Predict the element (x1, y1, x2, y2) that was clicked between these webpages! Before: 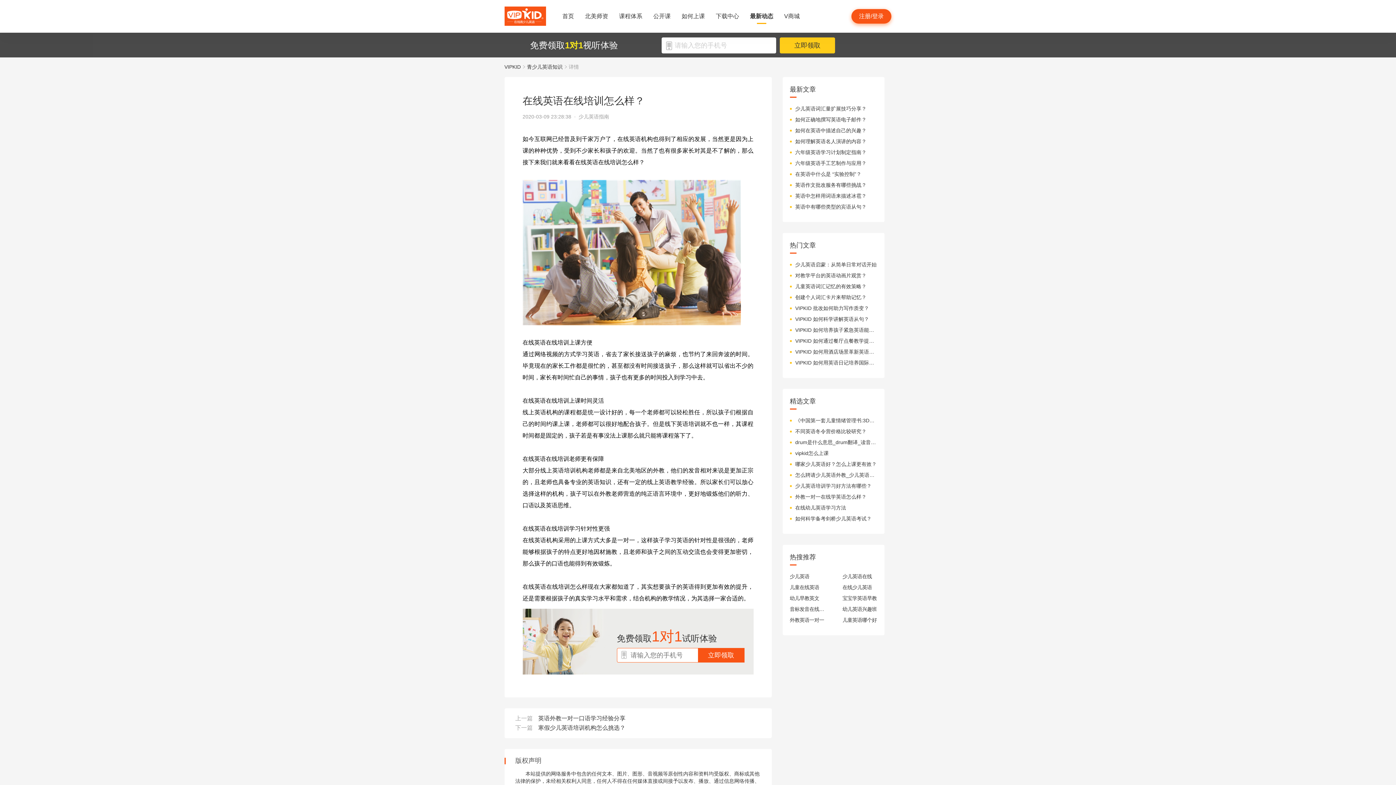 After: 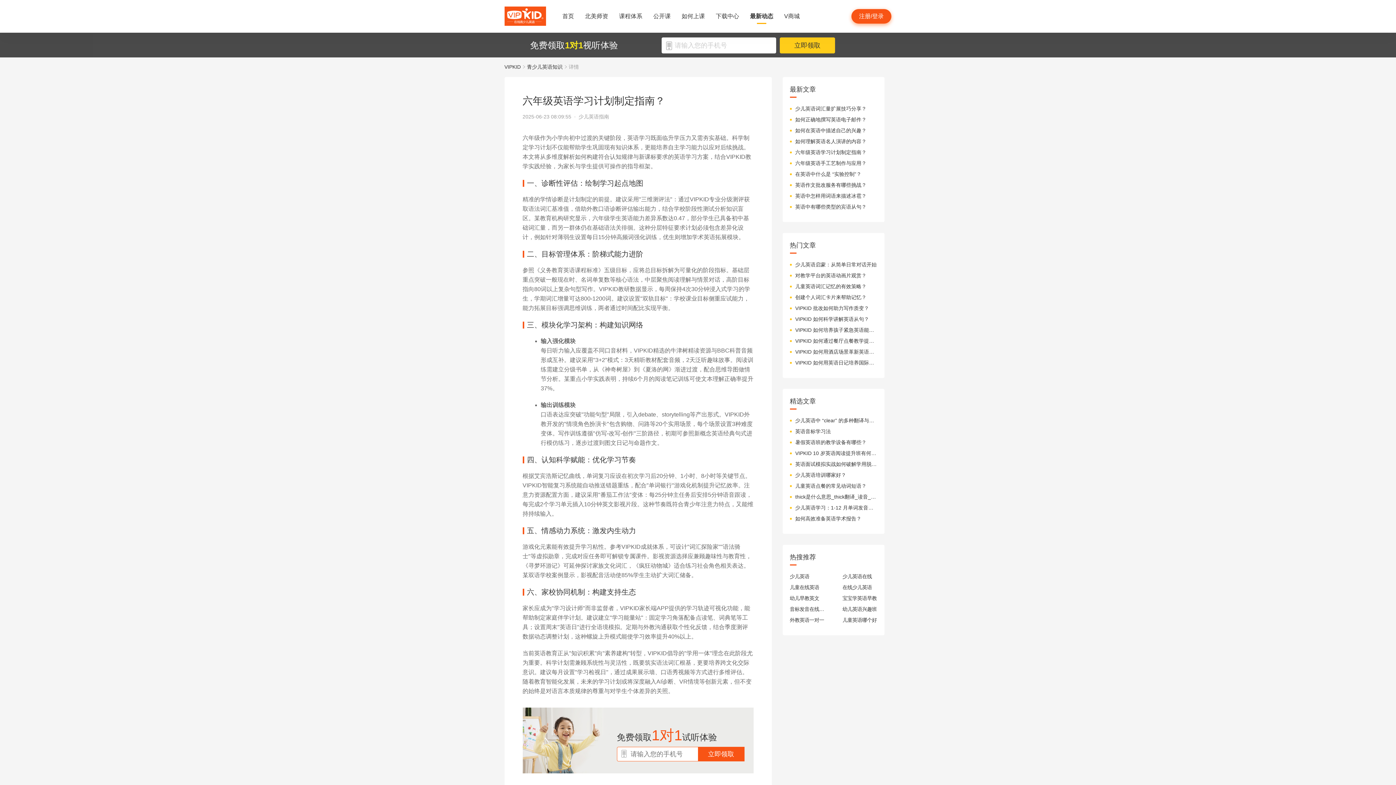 Action: bbox: (795, 148, 877, 156) label: 六年级英语学习计划制定指南？